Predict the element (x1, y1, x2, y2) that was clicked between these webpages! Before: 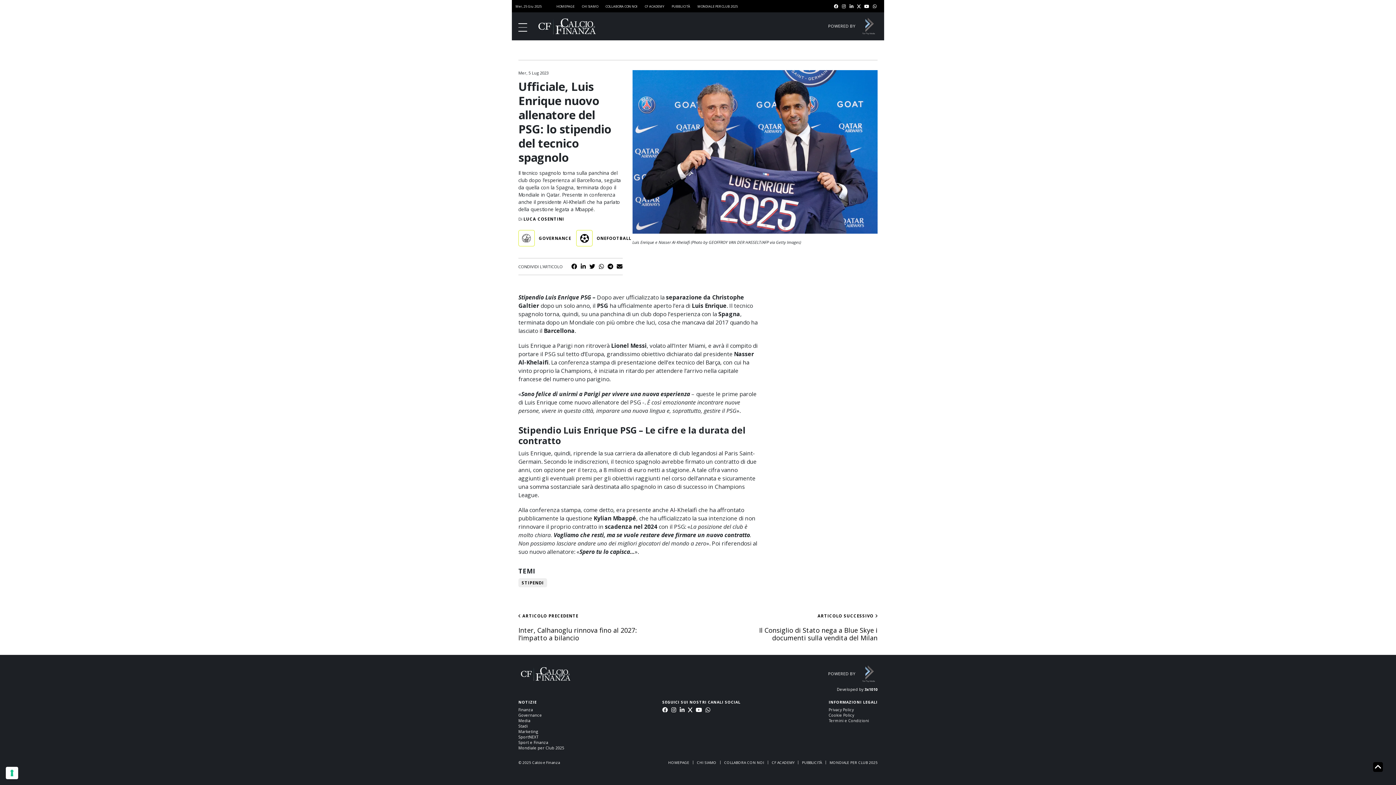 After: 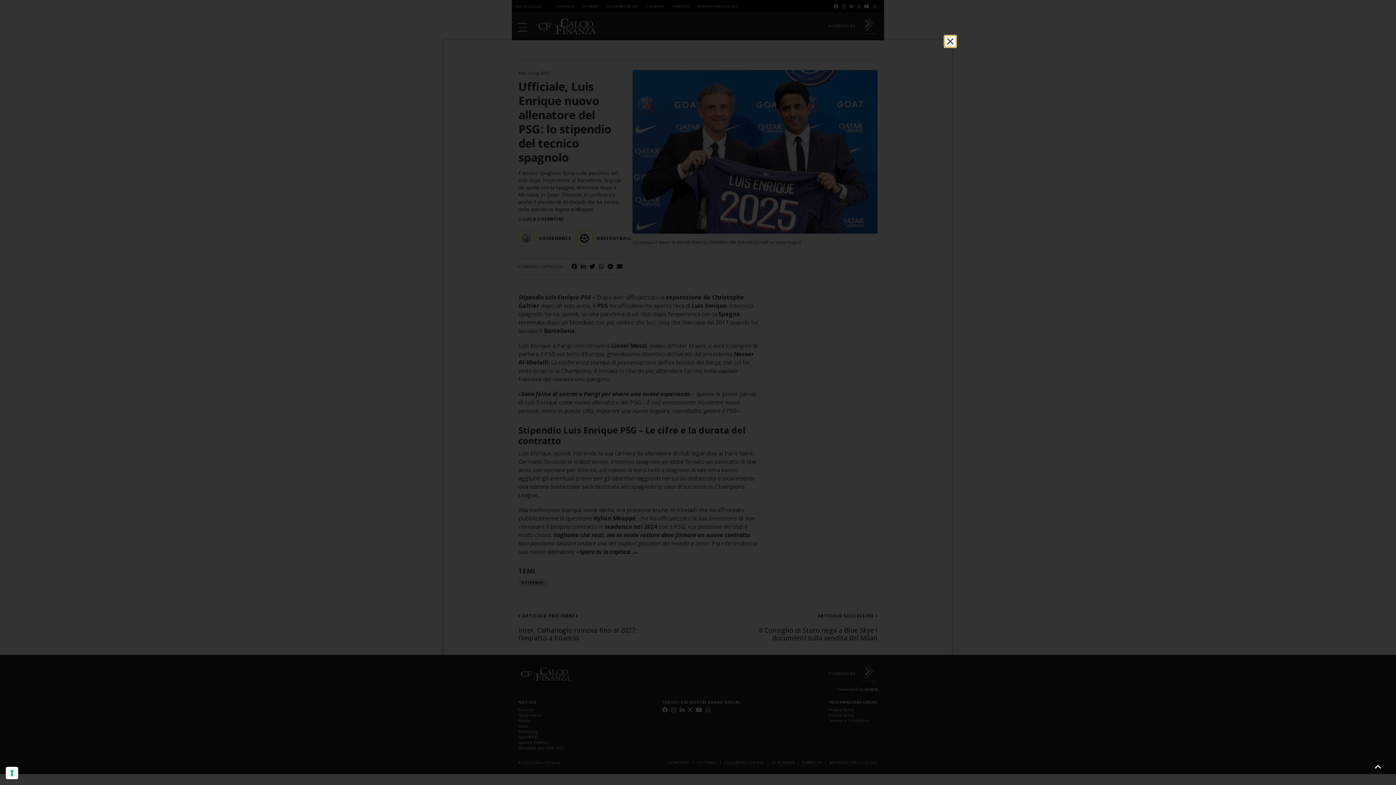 Action: label: Cookie Policy bbox: (828, 713, 854, 718)